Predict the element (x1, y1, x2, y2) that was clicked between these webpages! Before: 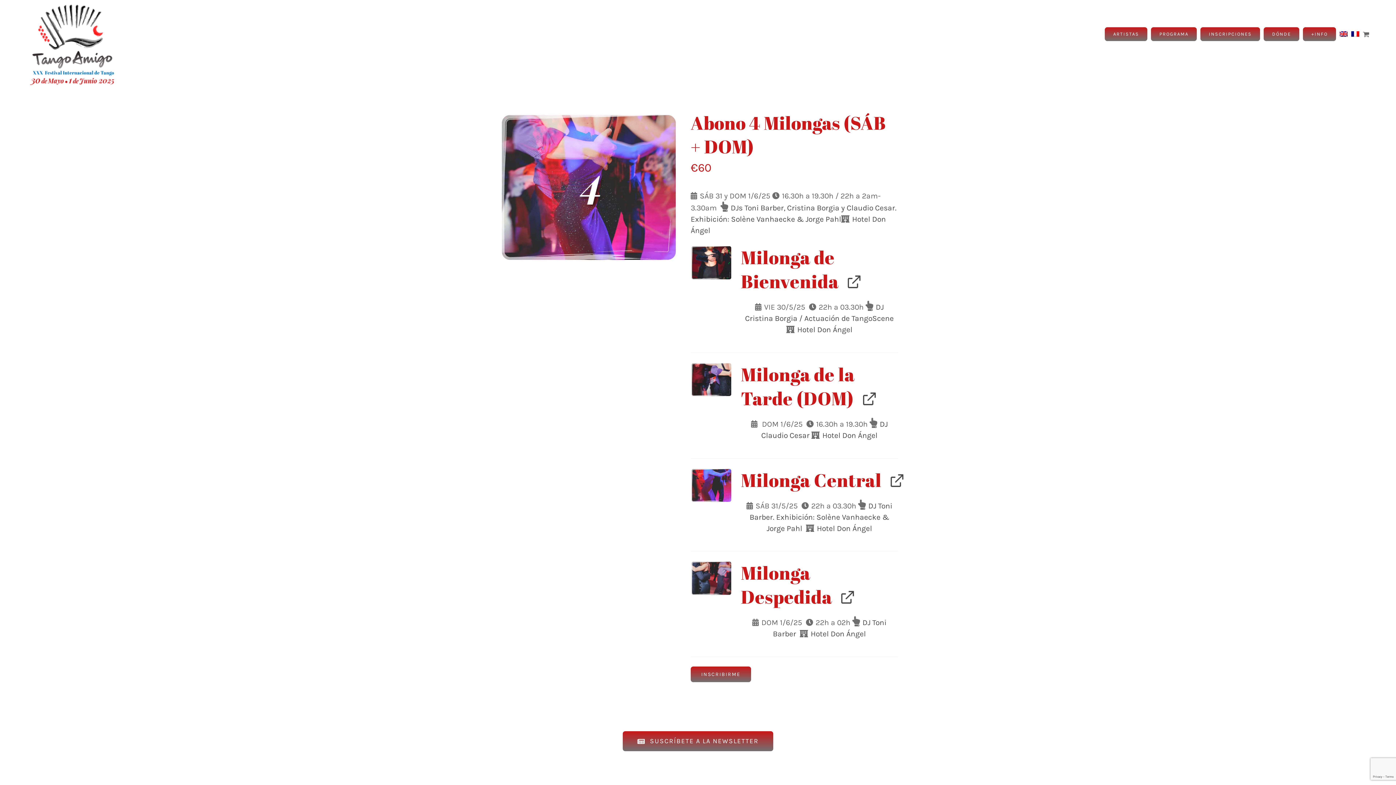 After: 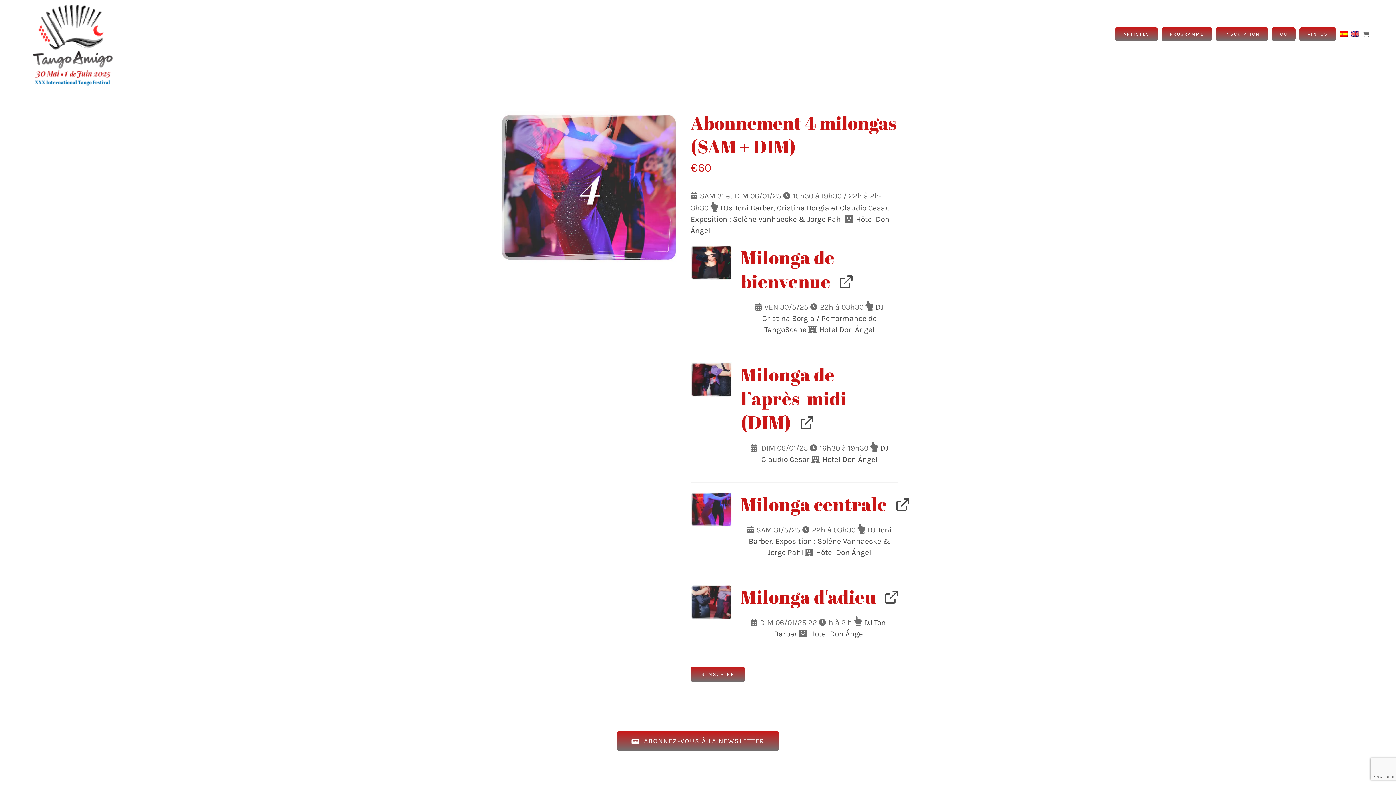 Action: bbox: (1351, 0, 1359, 68)